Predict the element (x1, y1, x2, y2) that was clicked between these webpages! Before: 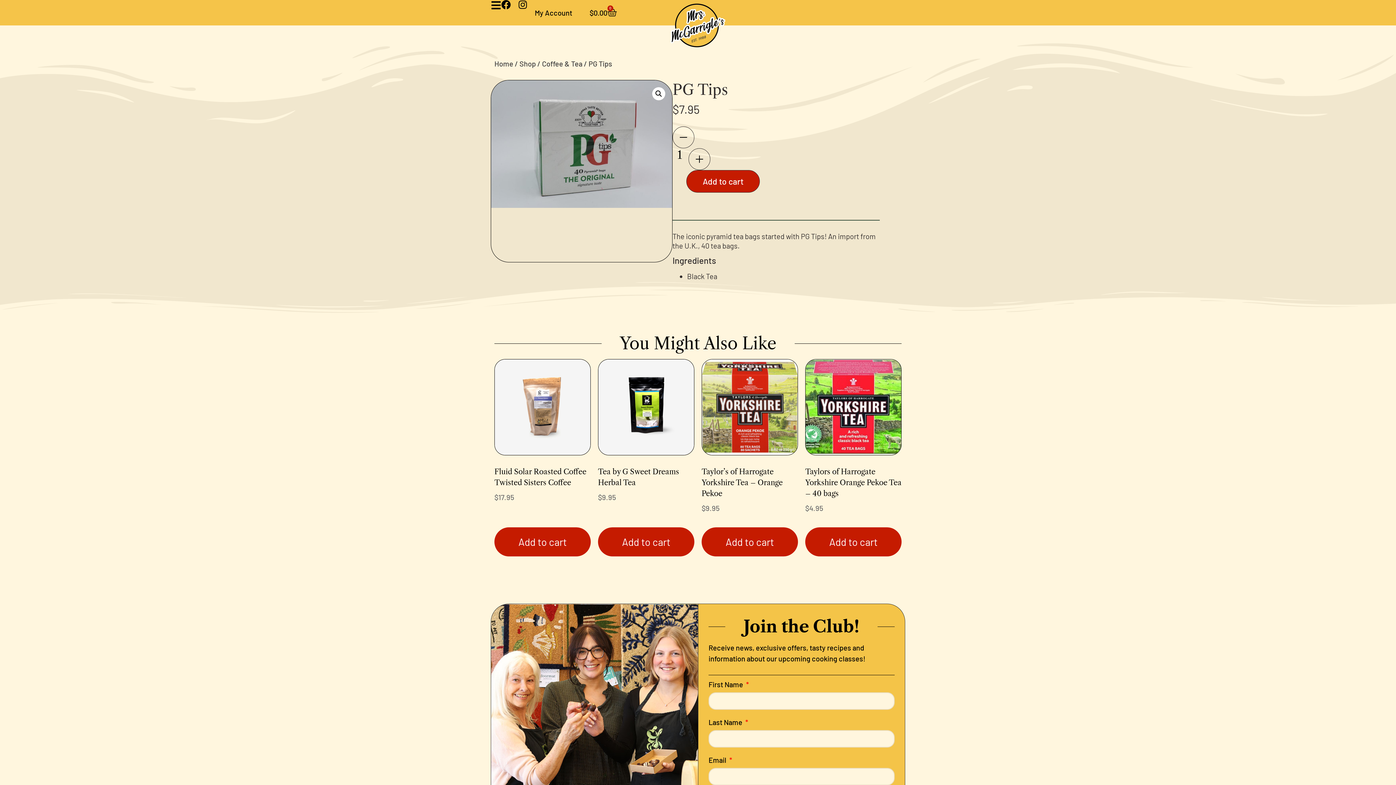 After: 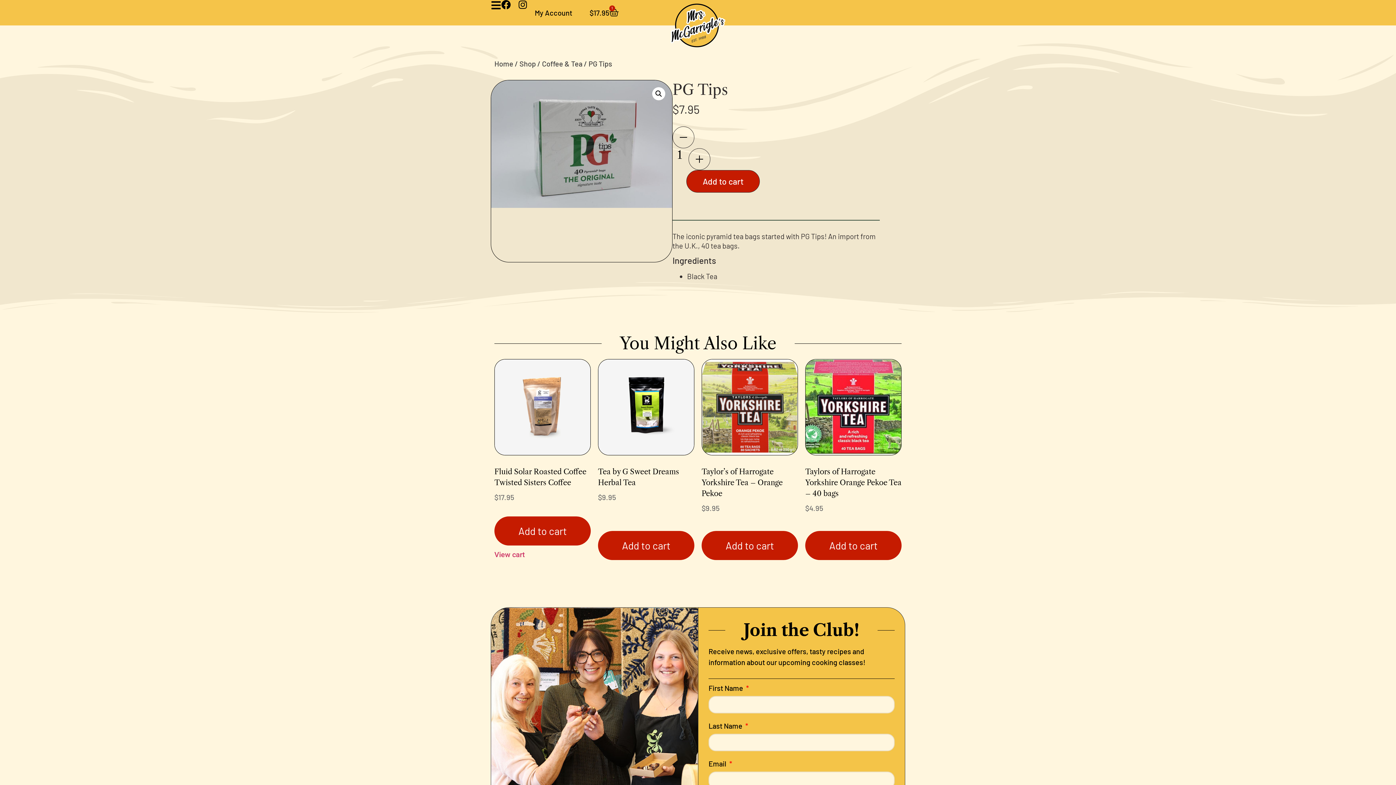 Action: label: Add to cart: “Fluid Solar Roasted Coffee Twisted Sisters Coffee” bbox: (494, 527, 590, 556)